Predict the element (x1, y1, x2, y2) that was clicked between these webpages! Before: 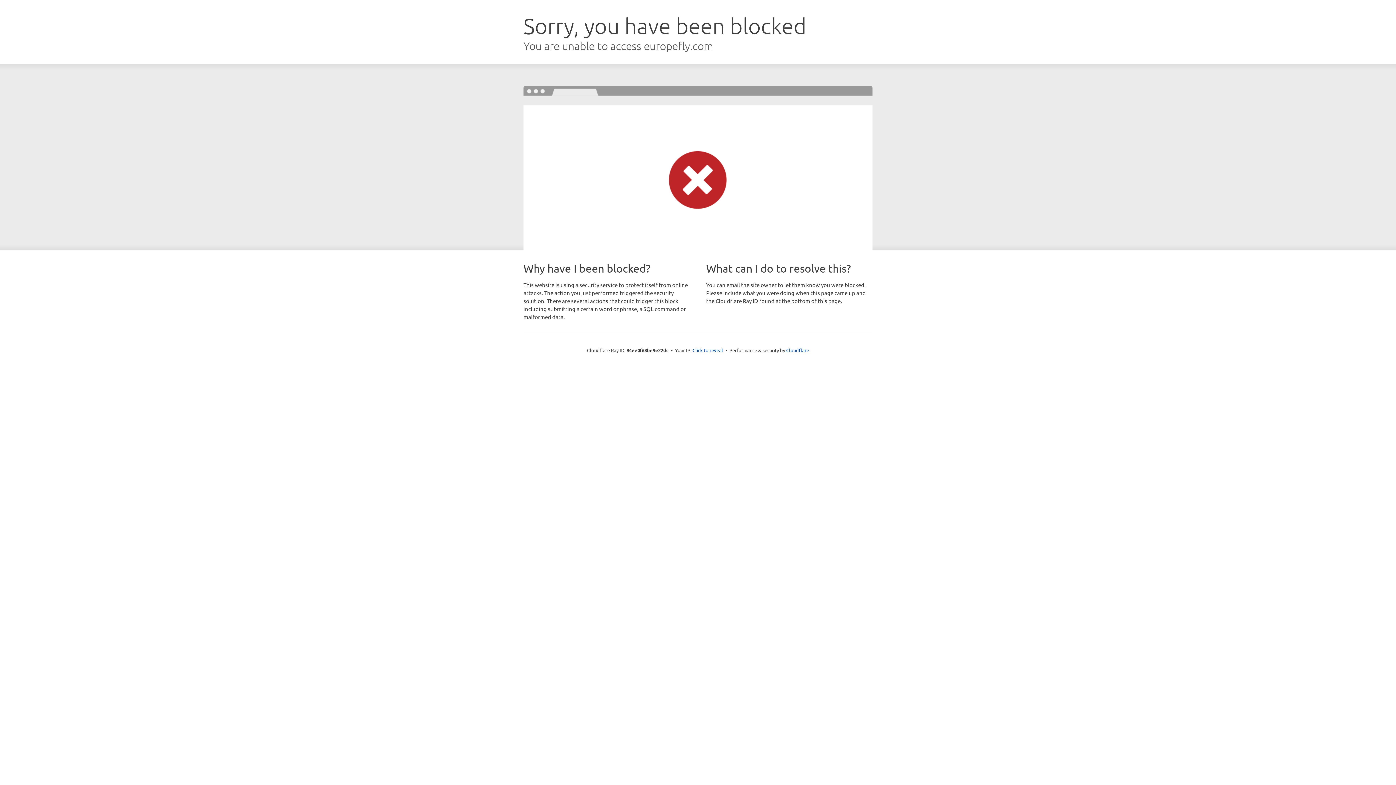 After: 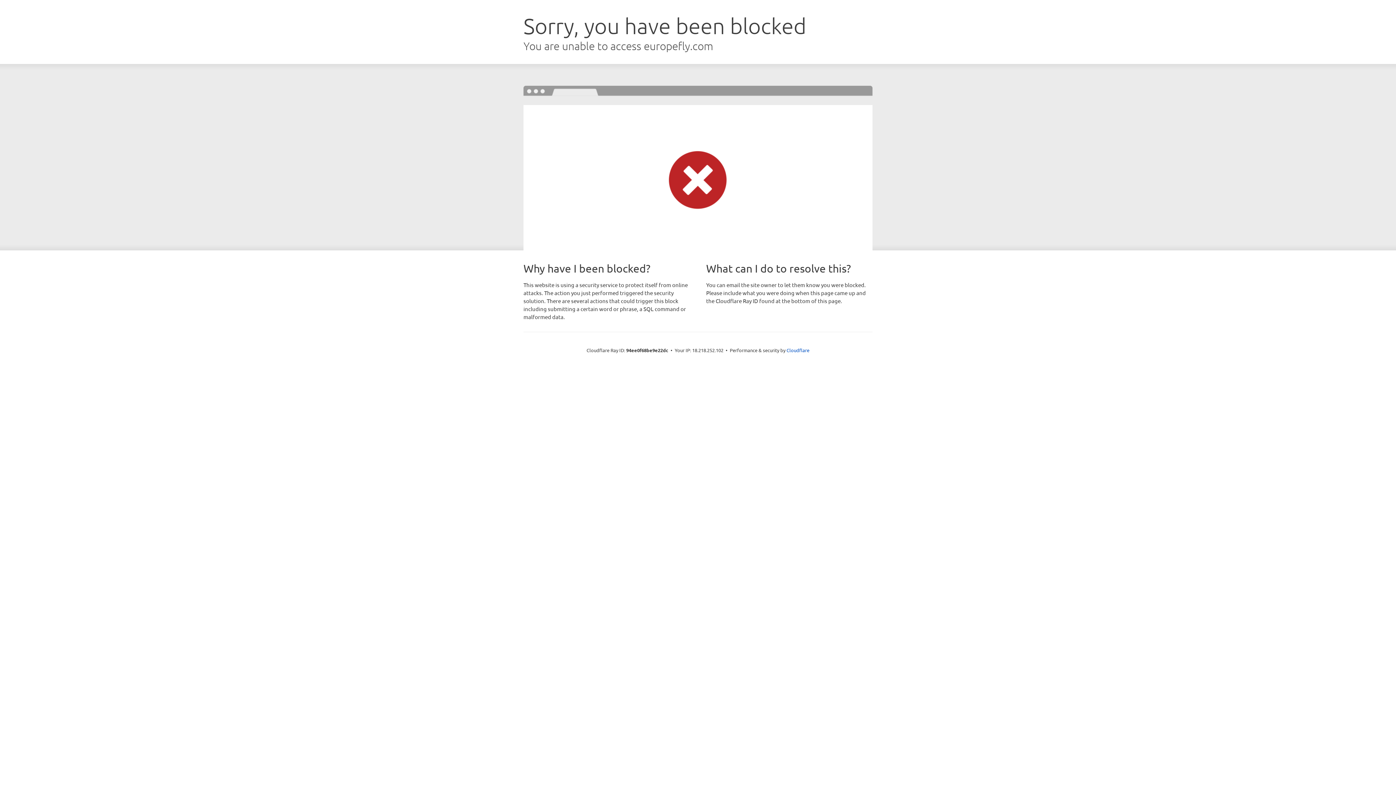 Action: label: Click to reveal bbox: (692, 346, 723, 353)